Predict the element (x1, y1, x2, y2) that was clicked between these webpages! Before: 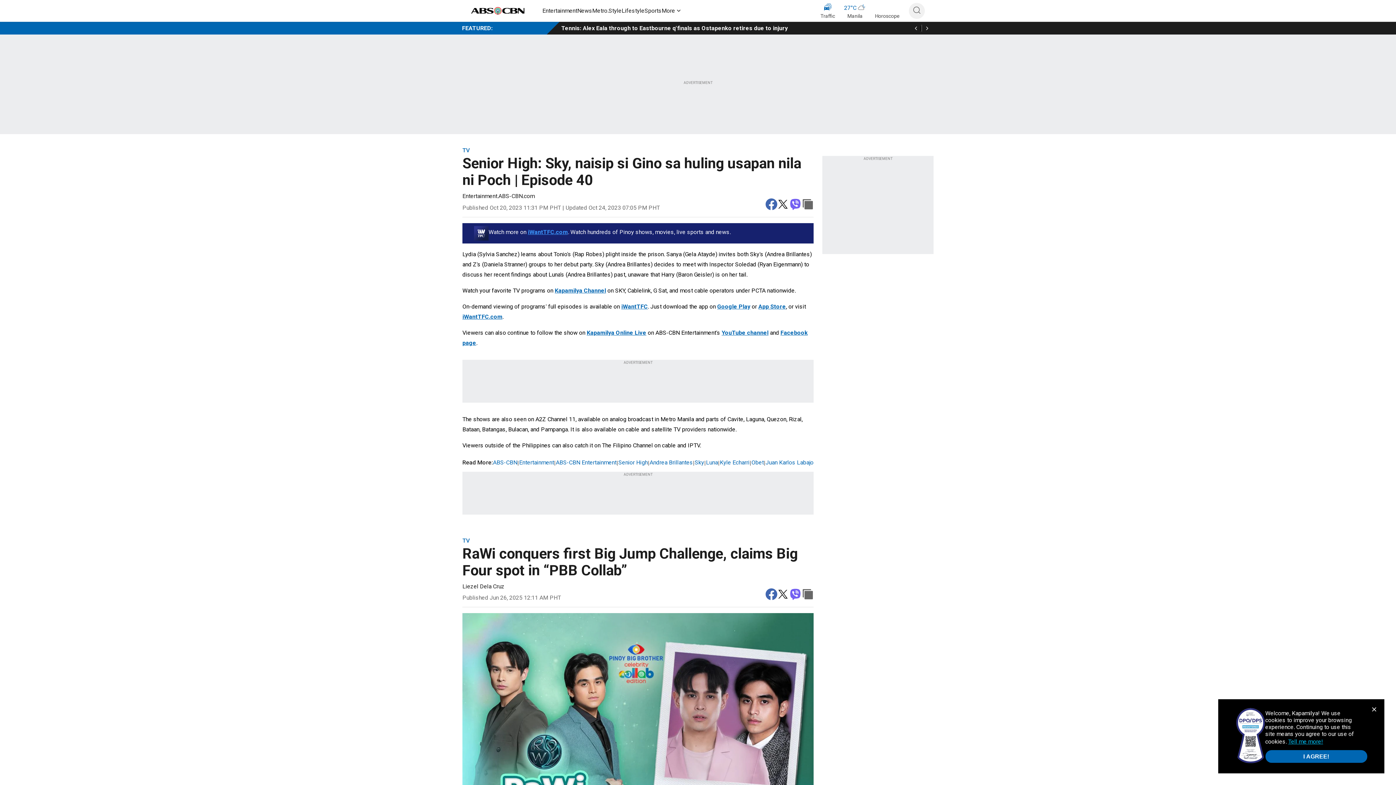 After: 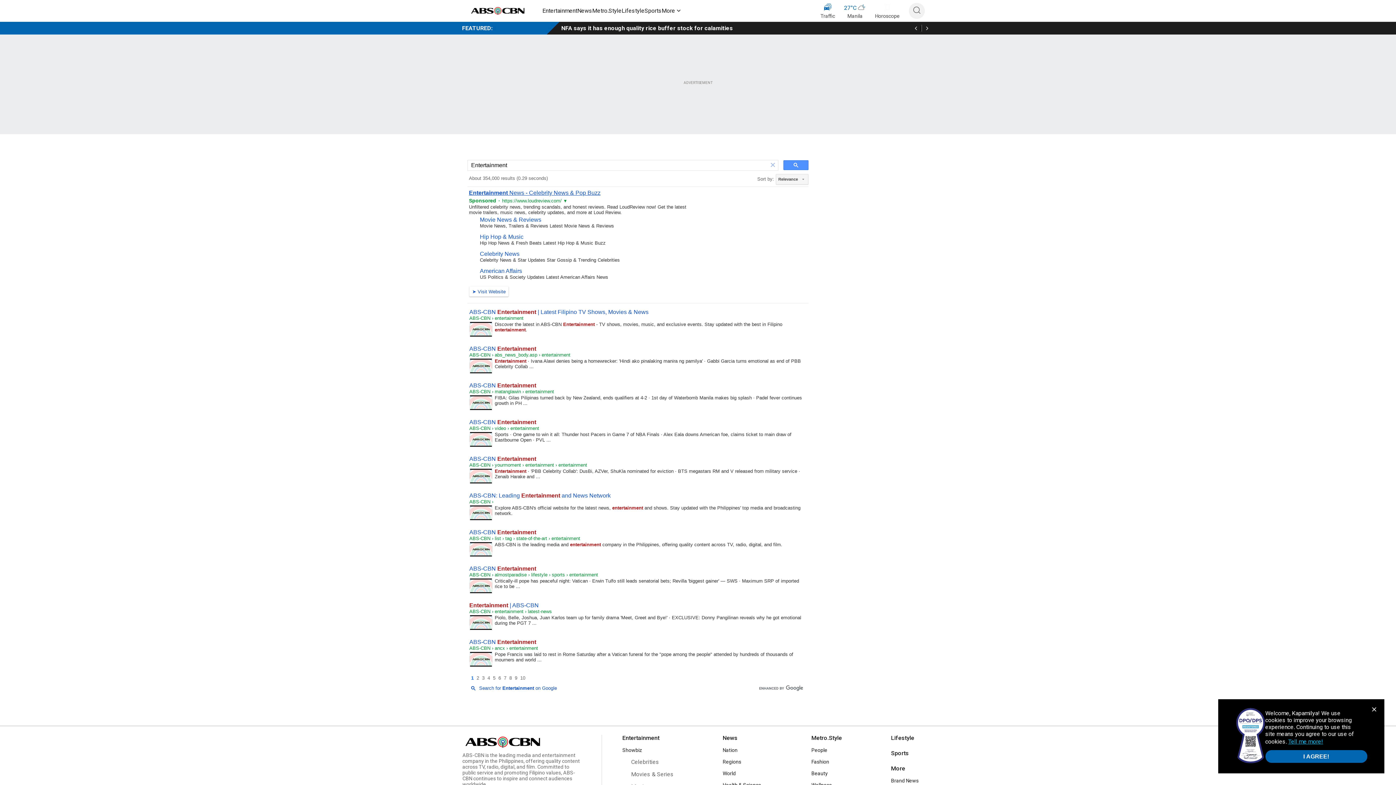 Action: label: Entertainment bbox: (519, 459, 554, 466)